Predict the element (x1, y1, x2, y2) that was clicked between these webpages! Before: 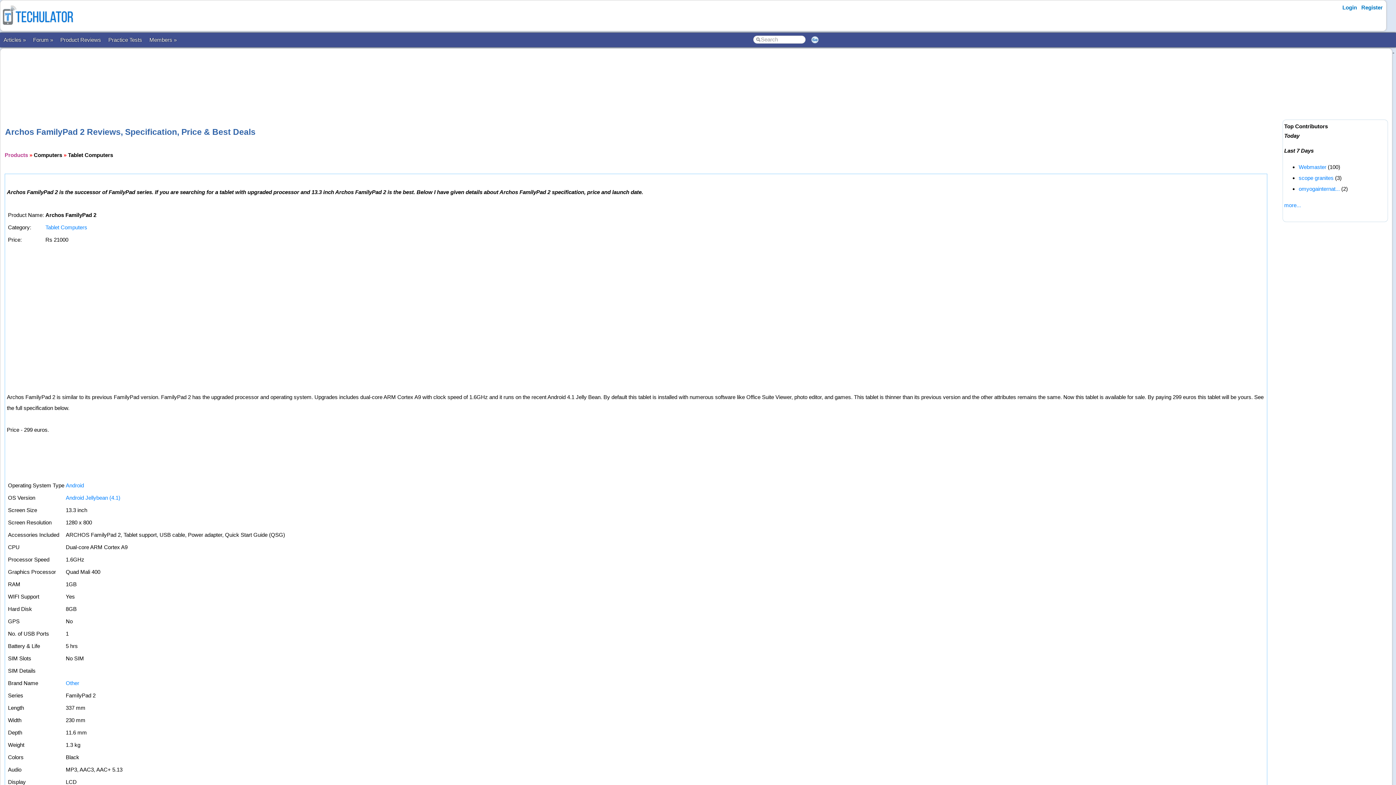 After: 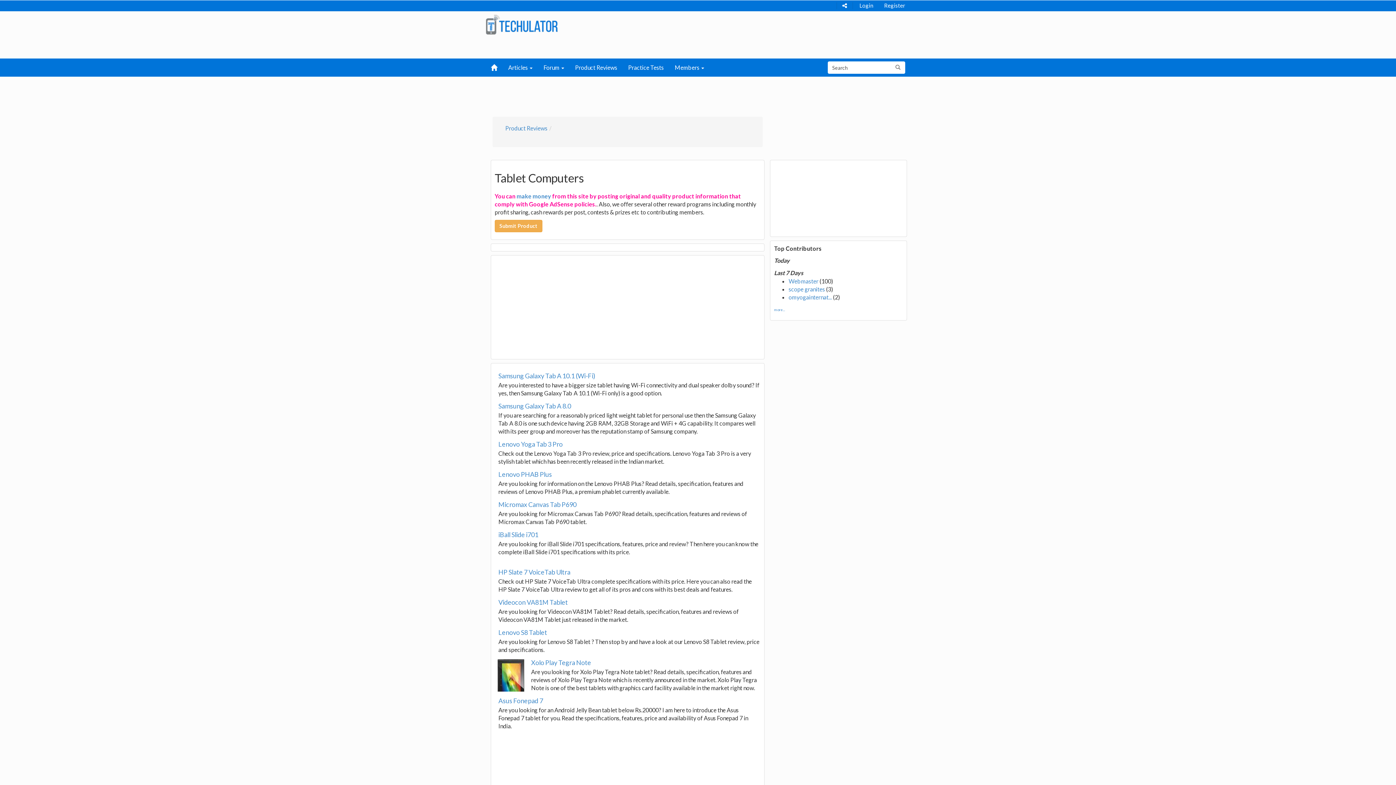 Action: label: Tablet Computers bbox: (68, 152, 113, 158)